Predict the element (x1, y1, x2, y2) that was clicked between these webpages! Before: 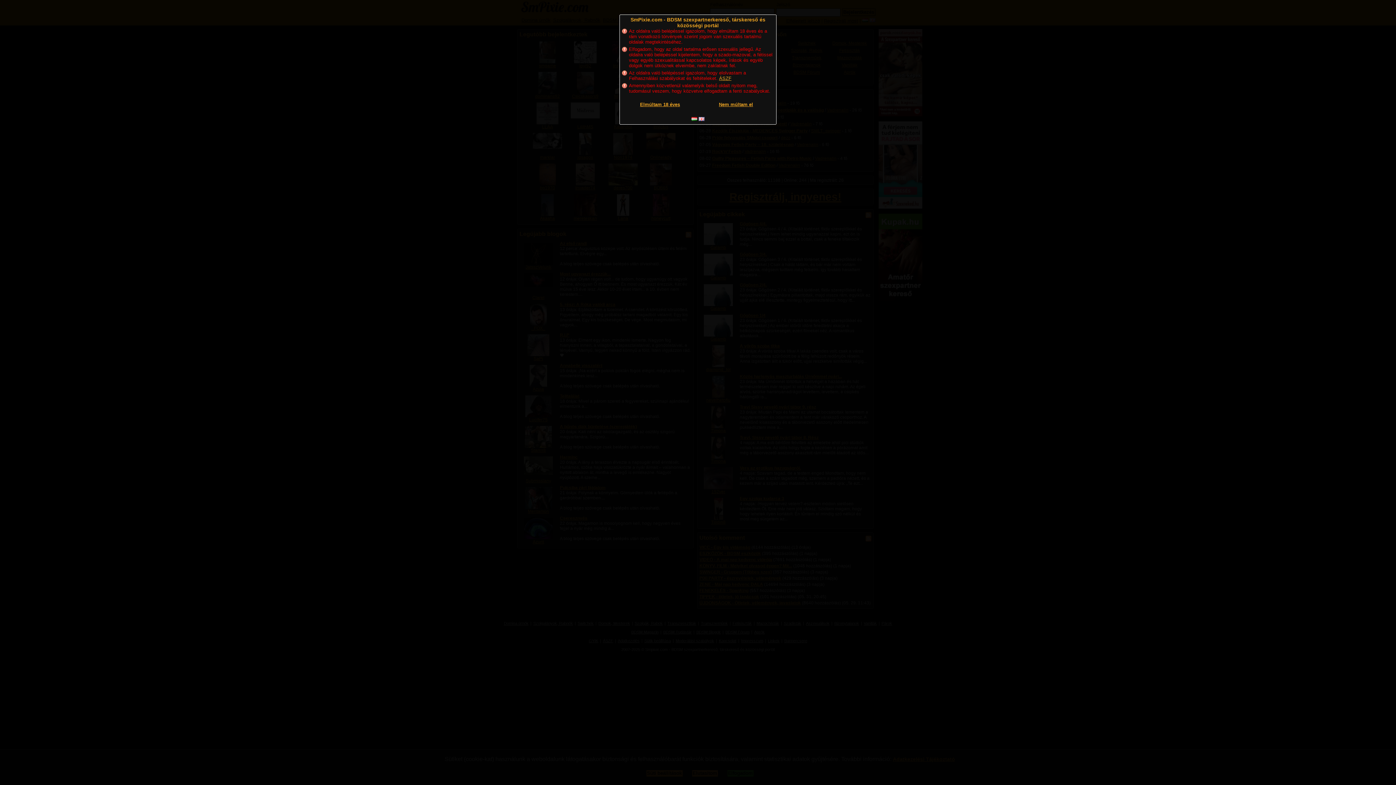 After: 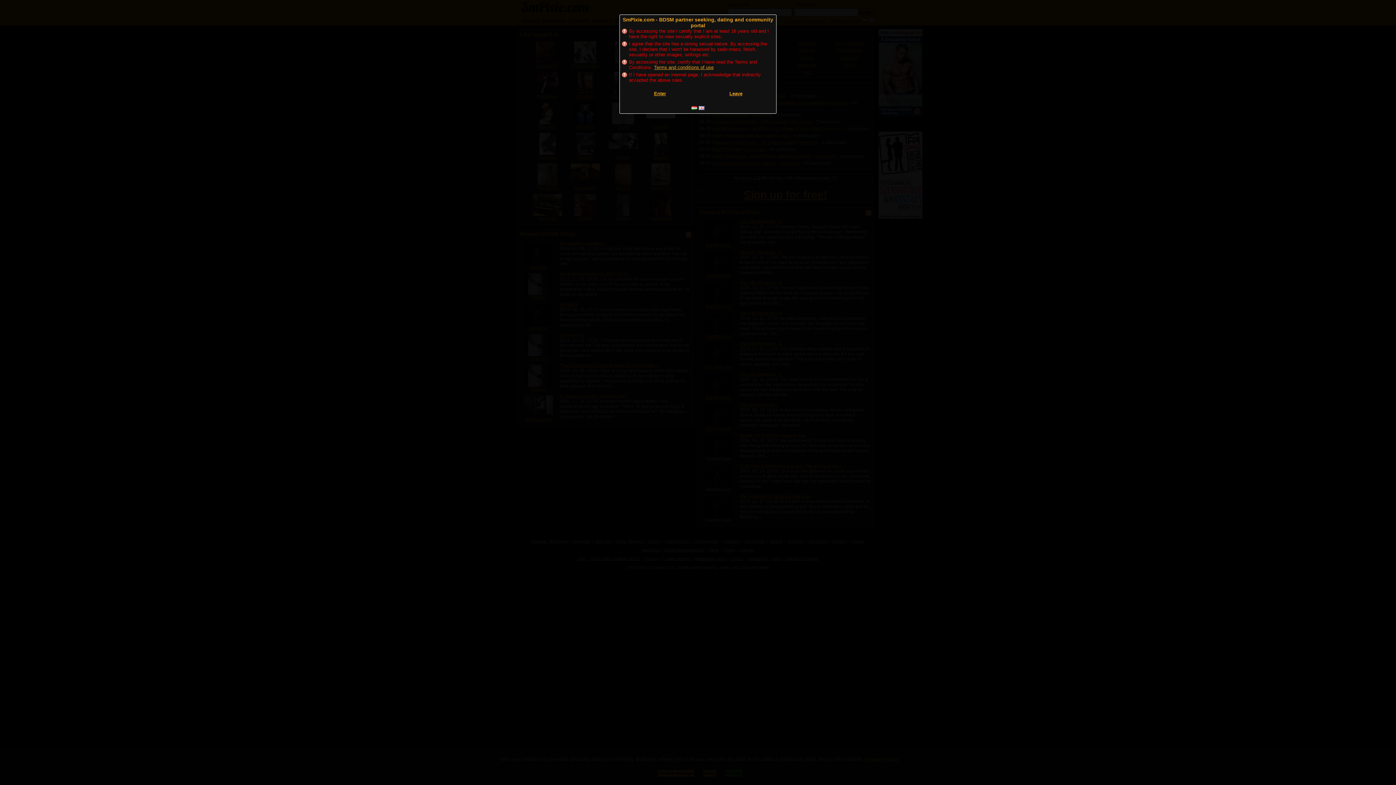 Action: label:   bbox: (698, 117, 704, 121)